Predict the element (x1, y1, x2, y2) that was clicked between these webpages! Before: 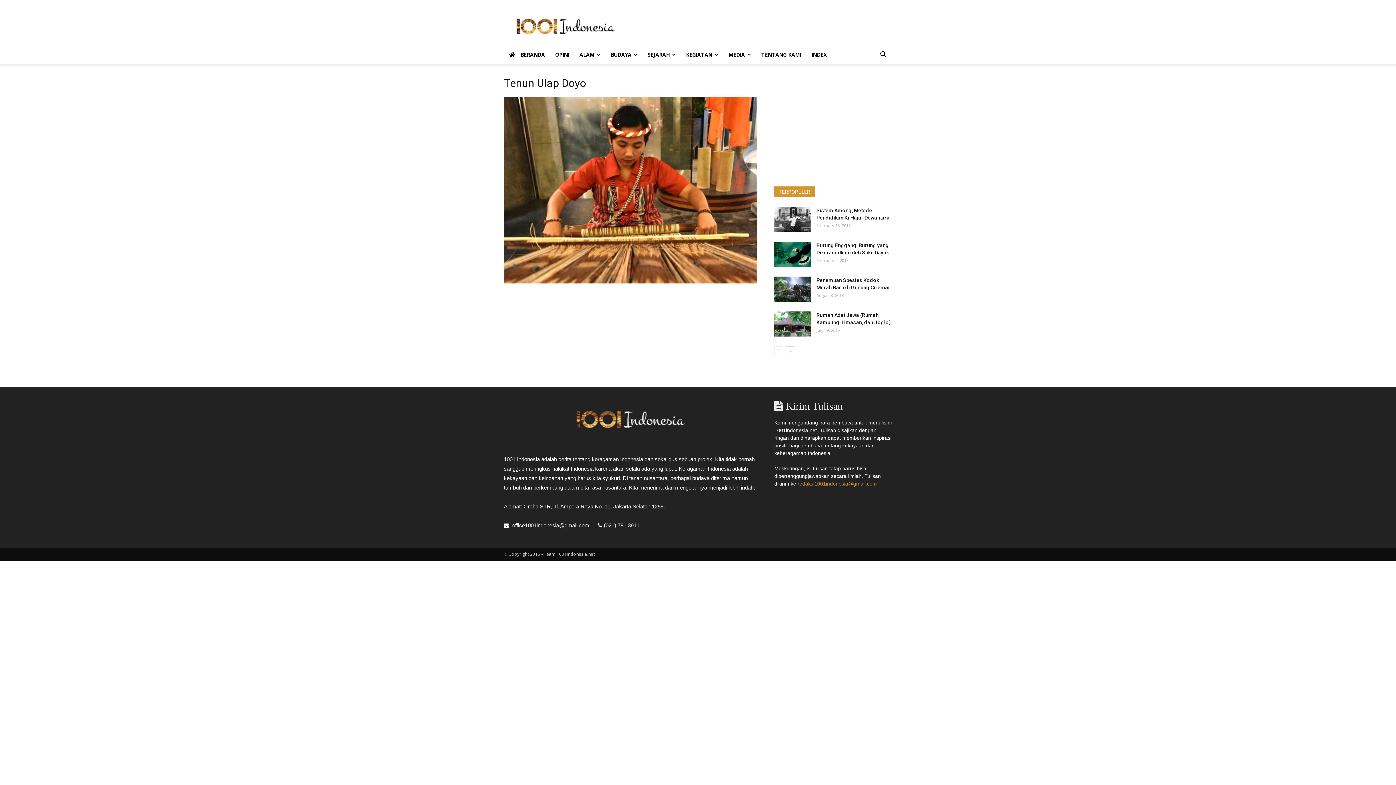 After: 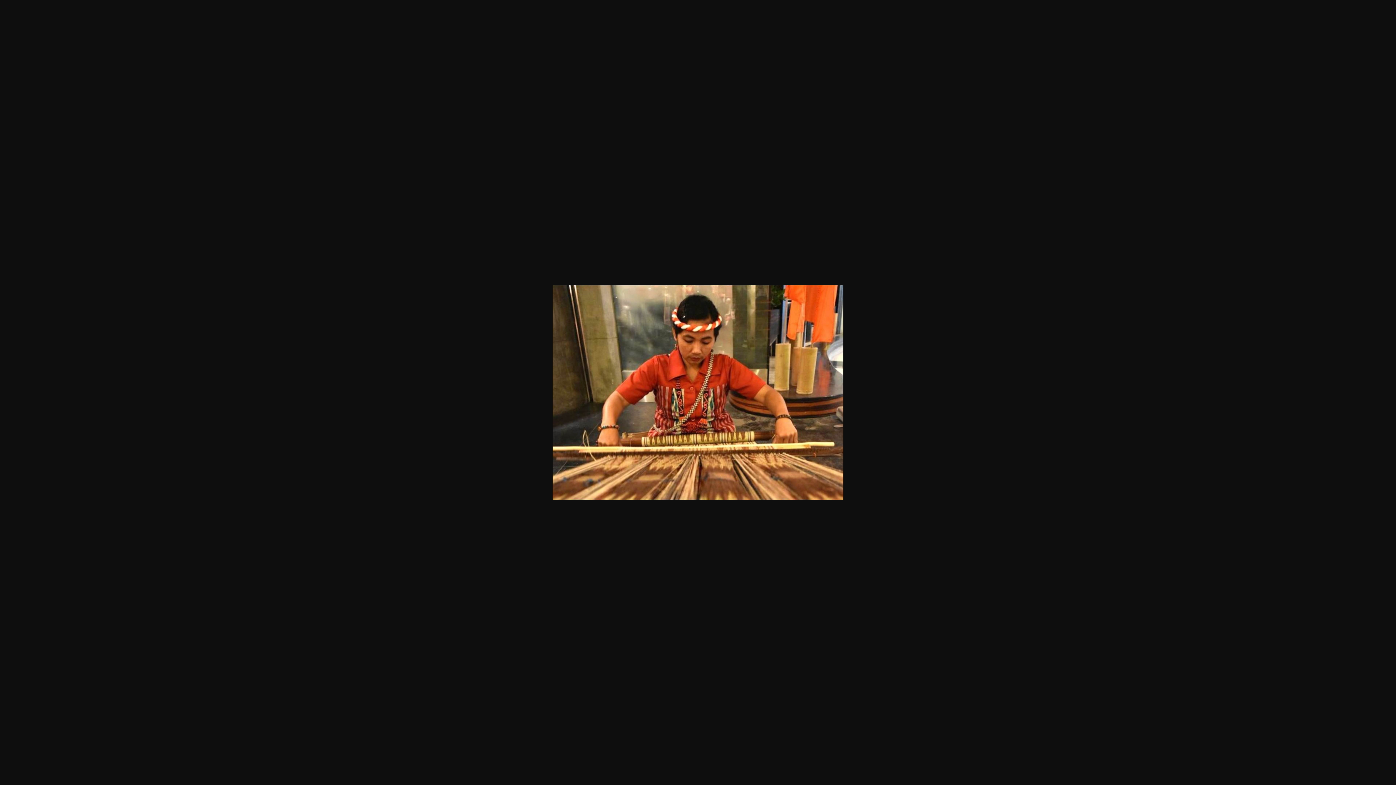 Action: bbox: (504, 279, 757, 284)